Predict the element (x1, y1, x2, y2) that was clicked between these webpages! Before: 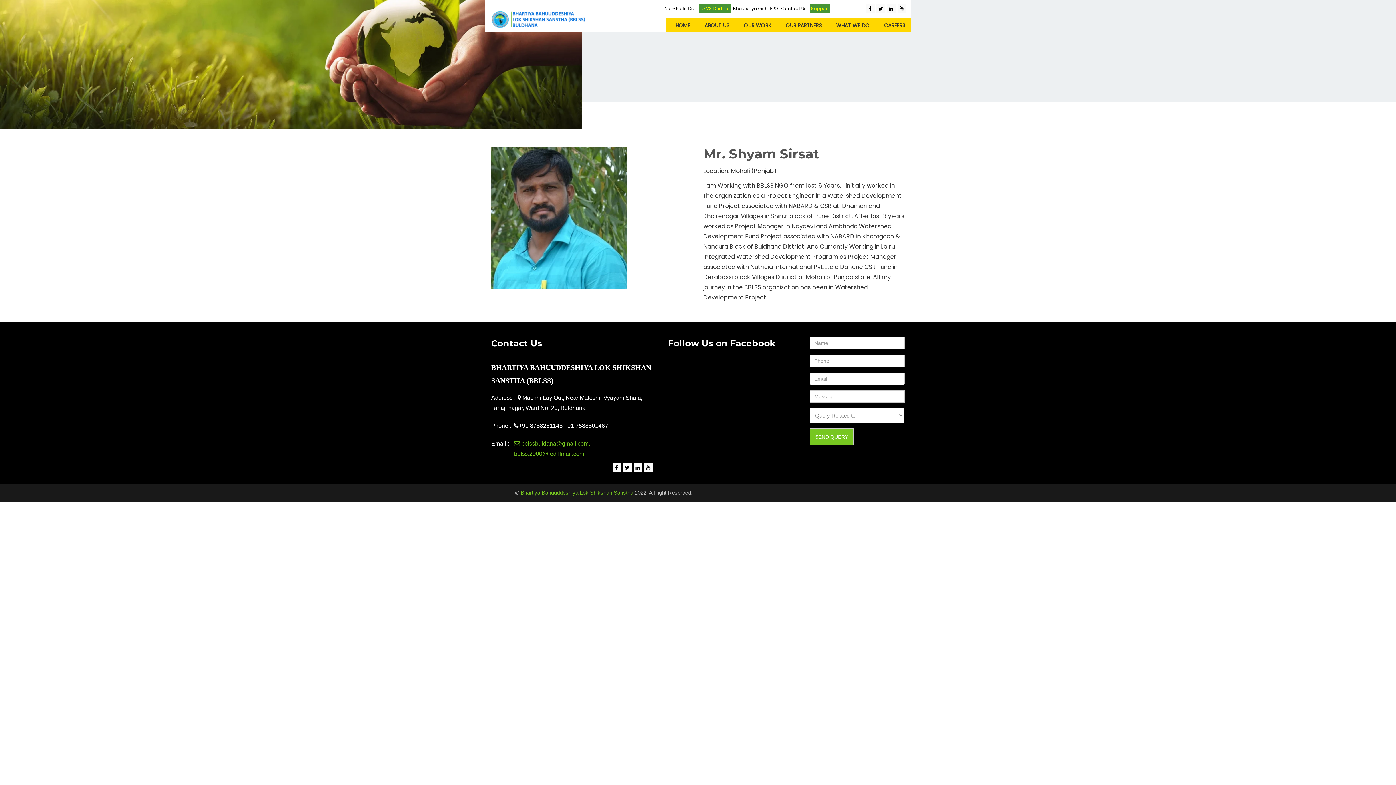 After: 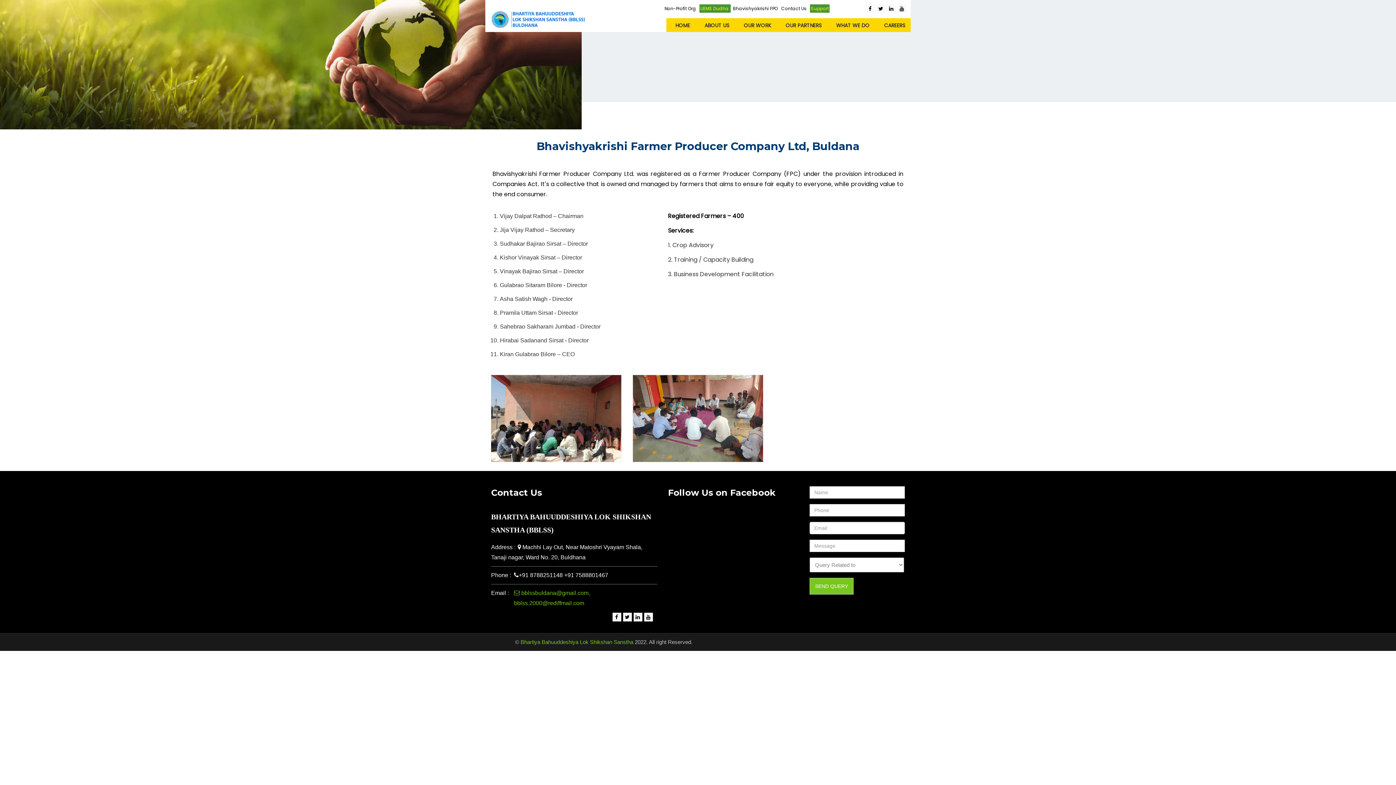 Action: bbox: (733, 5, 777, 11) label: Bhavishyakrishi FPO